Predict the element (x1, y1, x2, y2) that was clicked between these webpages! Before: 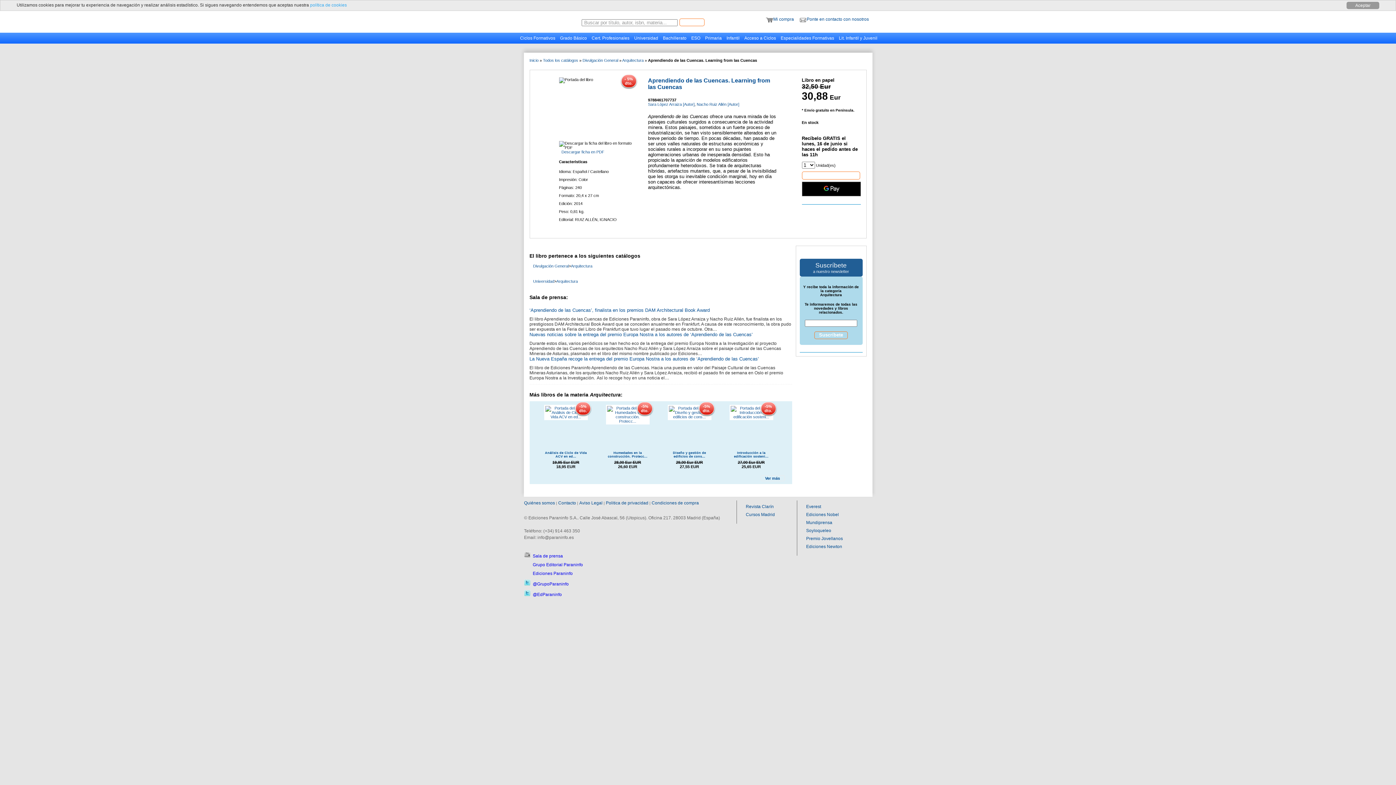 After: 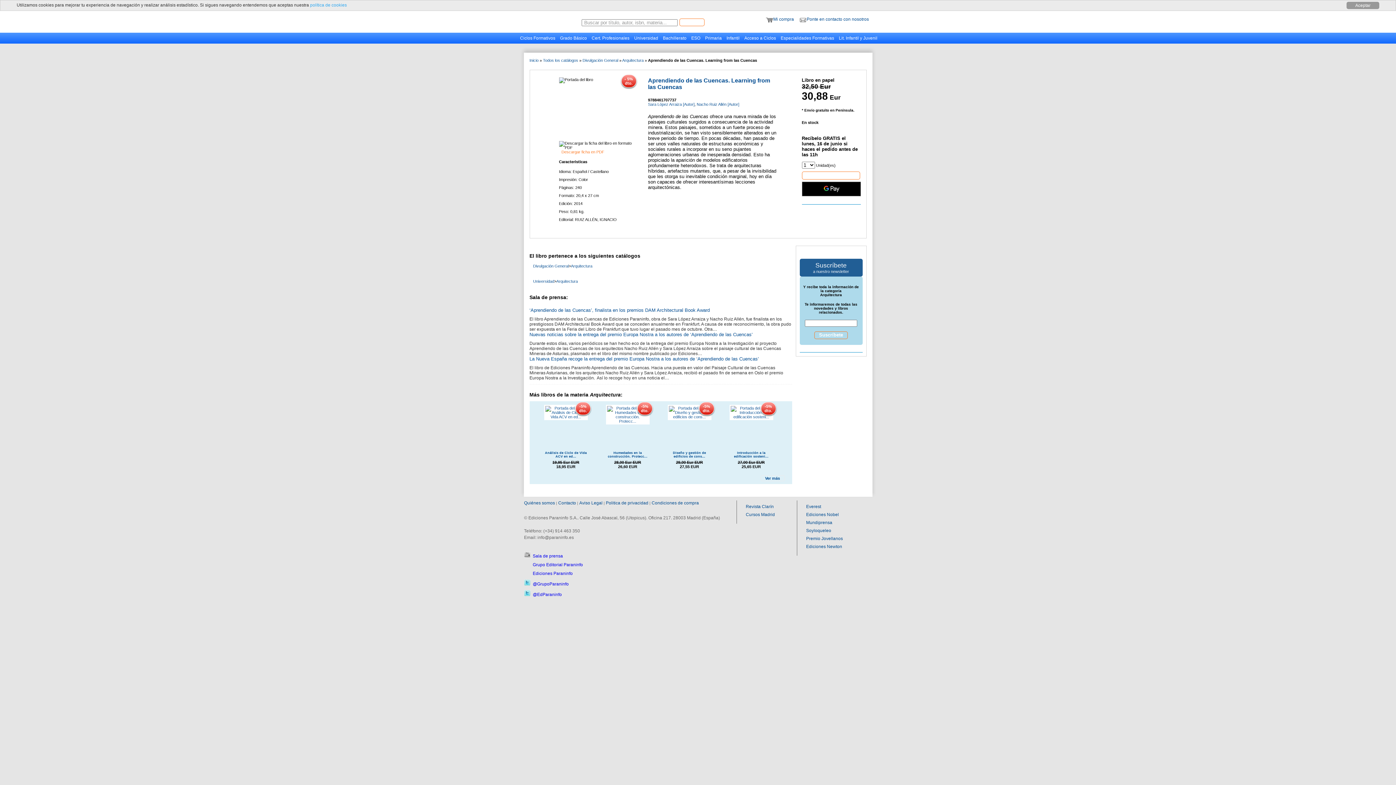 Action: label: Descargar ficha en PDF bbox: (561, 149, 604, 154)